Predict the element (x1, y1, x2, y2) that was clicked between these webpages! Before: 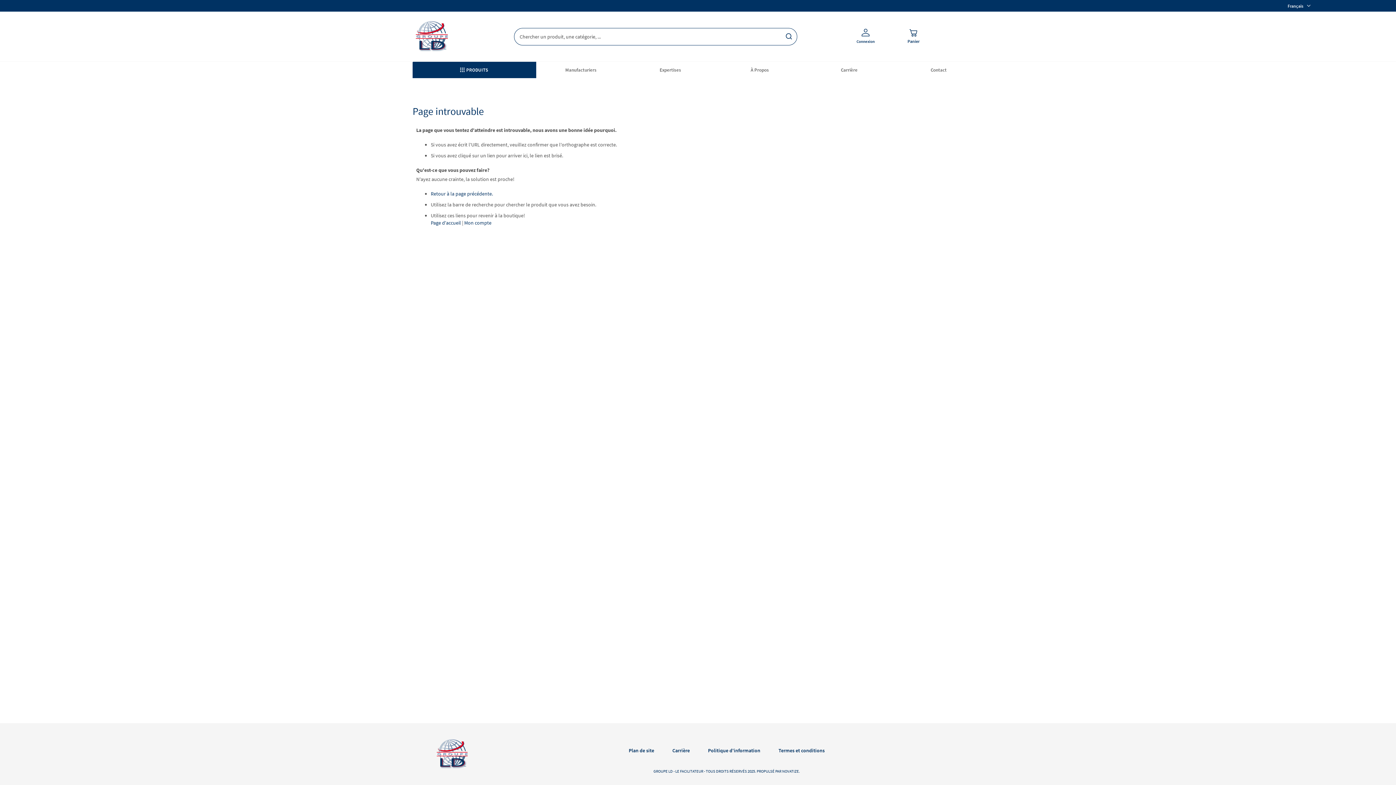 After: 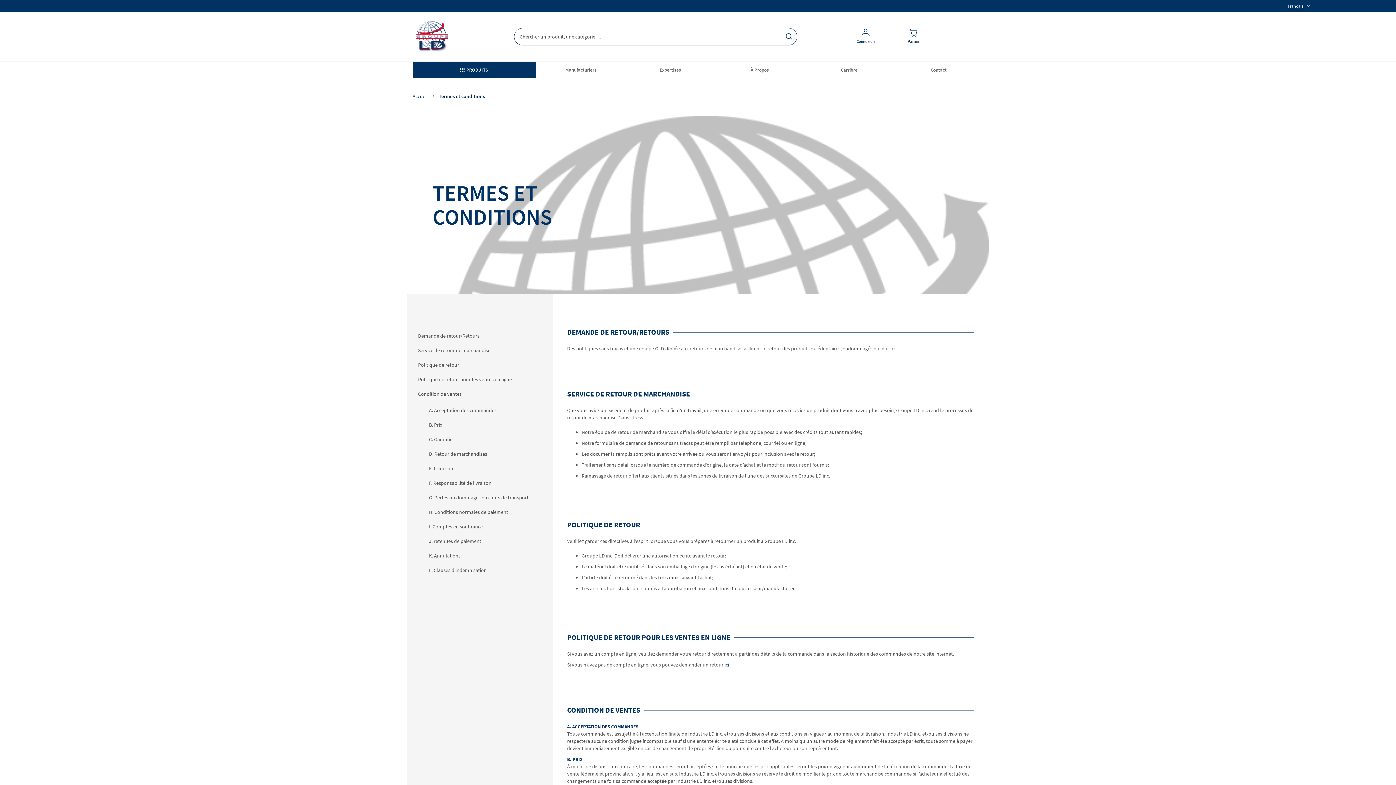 Action: bbox: (778, 747, 824, 754) label: Termes et conditions